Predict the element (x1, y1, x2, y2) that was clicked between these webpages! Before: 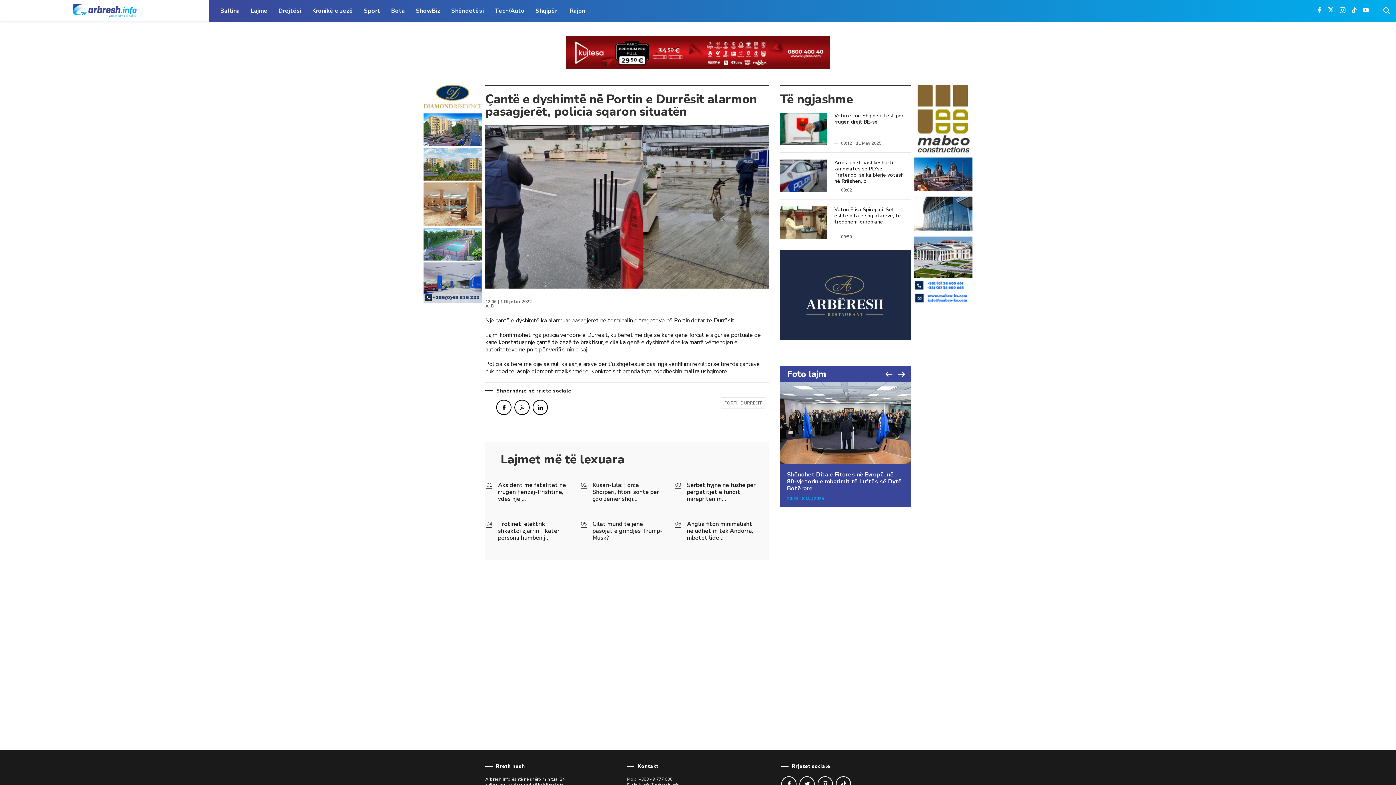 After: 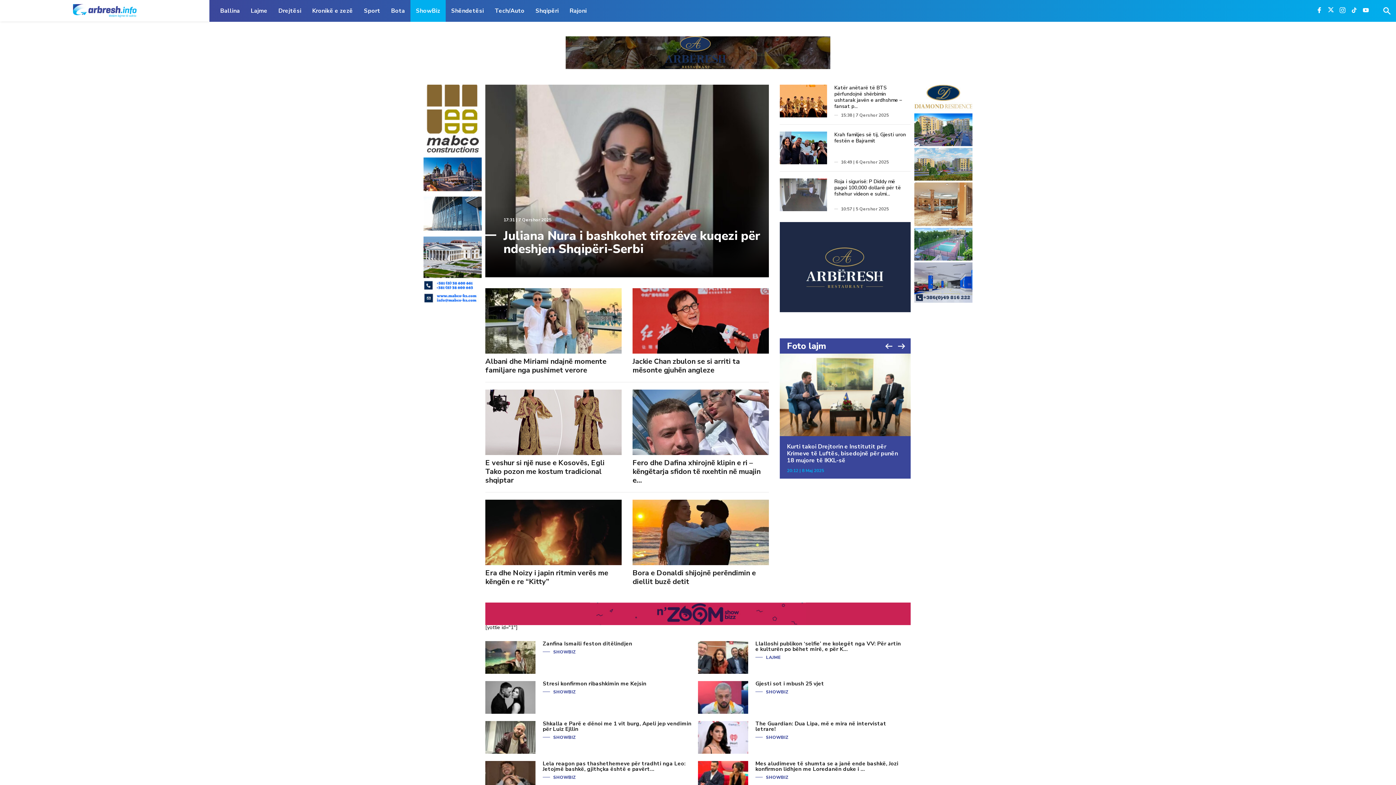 Action: bbox: (410, 0, 445, 21) label: ShowBiz